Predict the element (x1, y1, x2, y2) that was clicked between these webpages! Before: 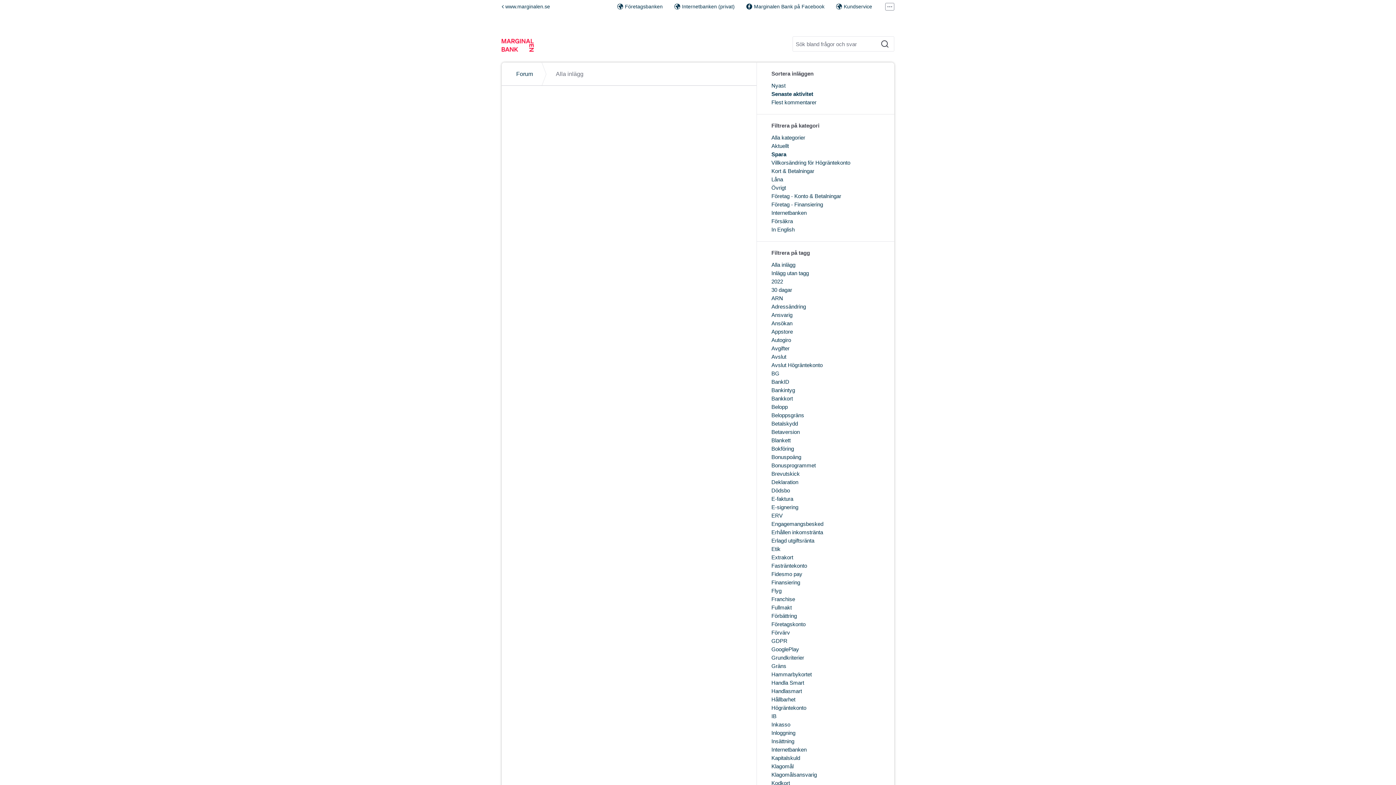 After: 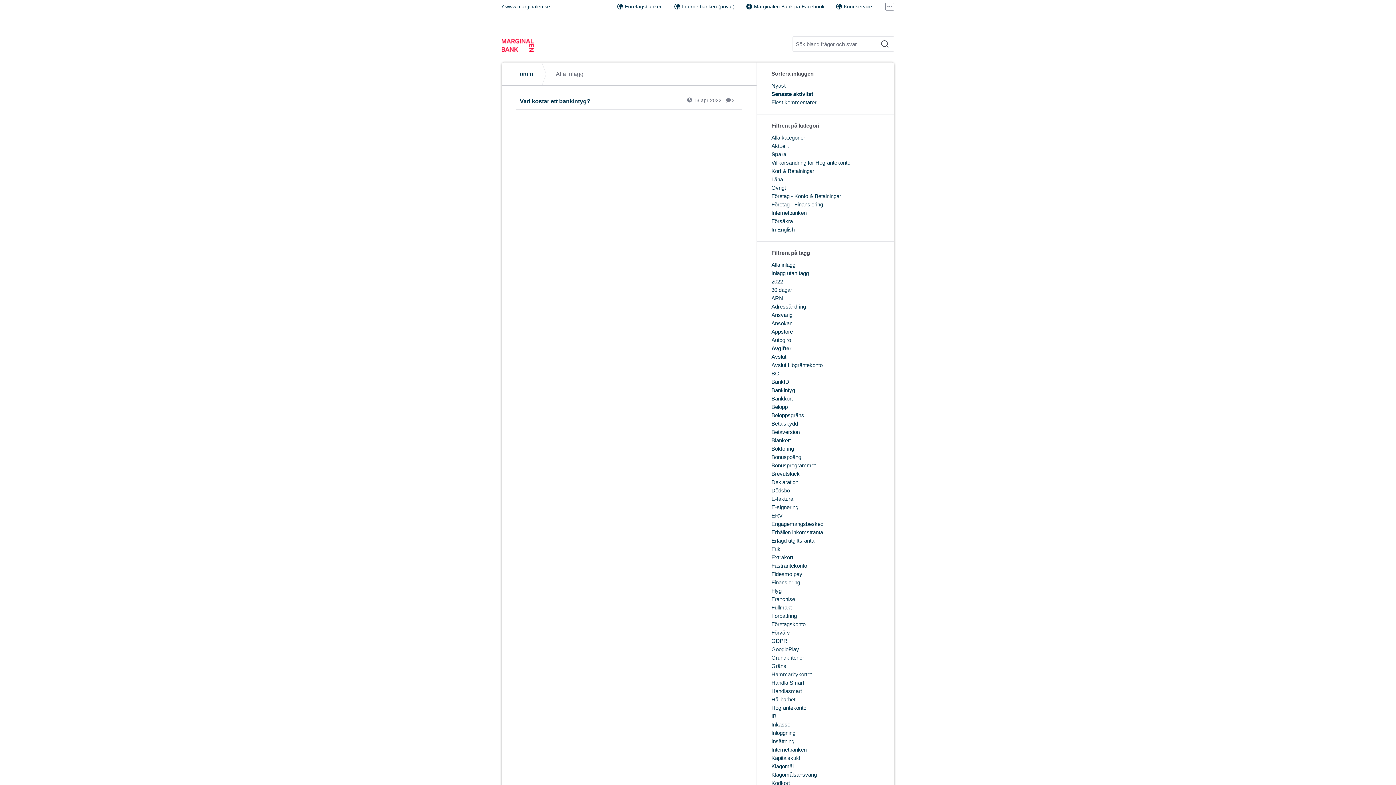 Action: bbox: (771, 345, 789, 351) label: Avgifter